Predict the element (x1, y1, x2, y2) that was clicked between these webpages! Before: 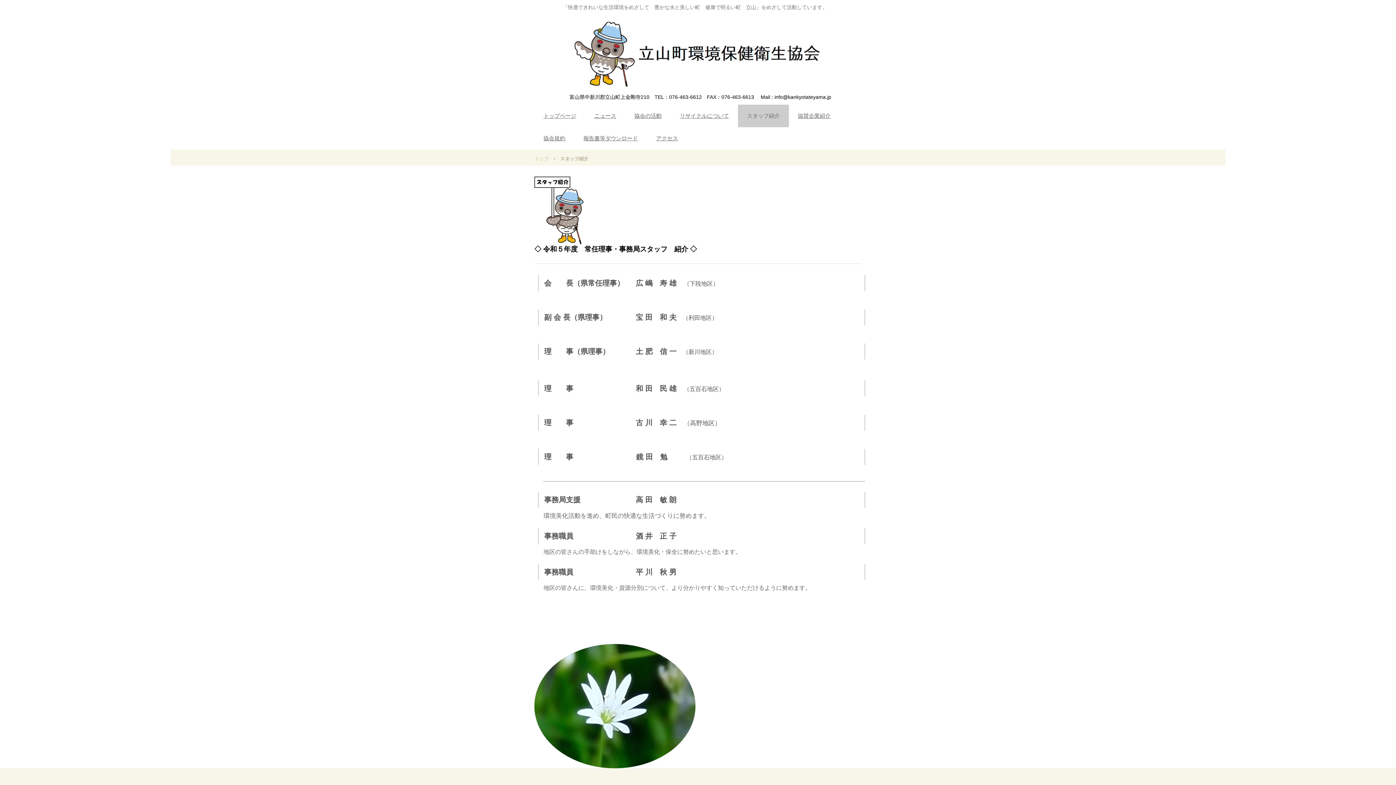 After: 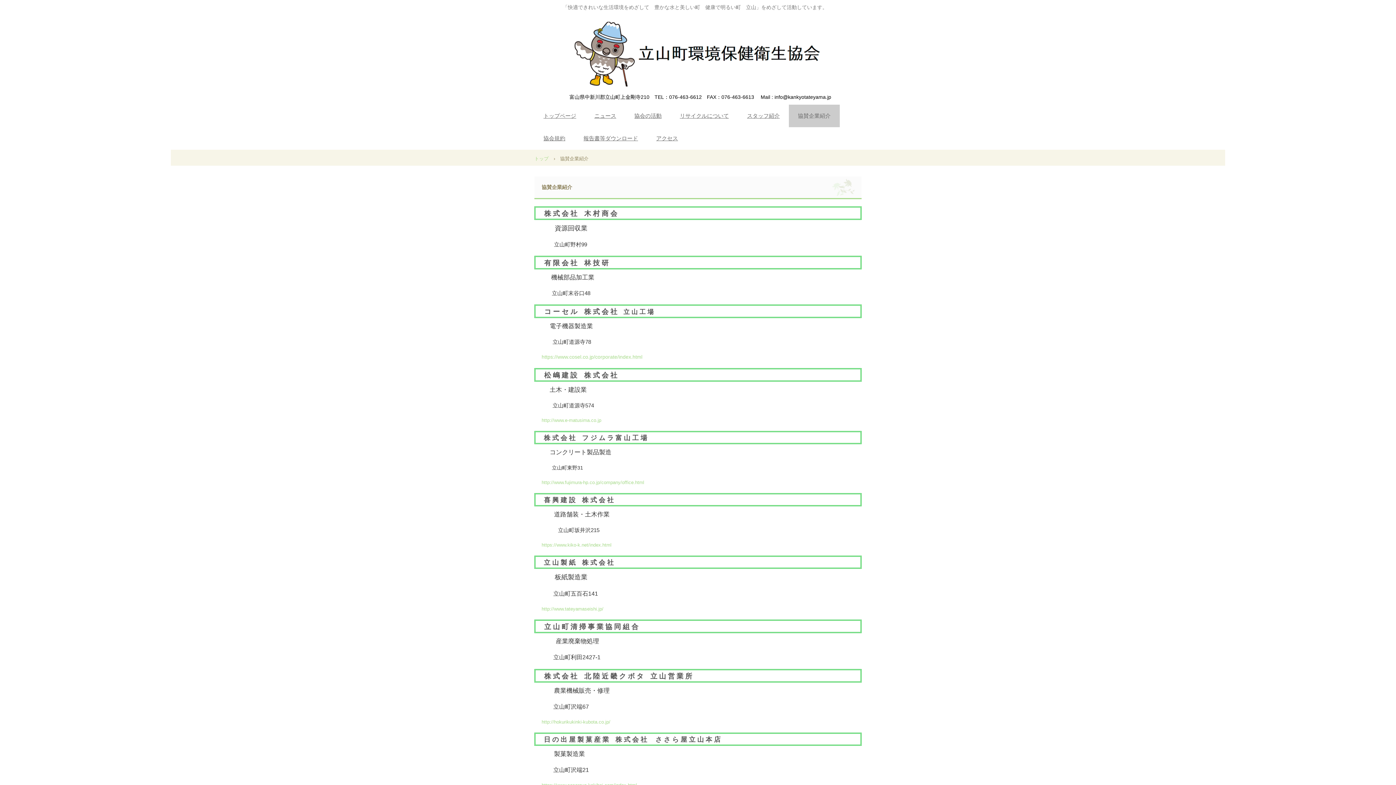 Action: bbox: (789, 104, 840, 127) label: 協賛企業紹介